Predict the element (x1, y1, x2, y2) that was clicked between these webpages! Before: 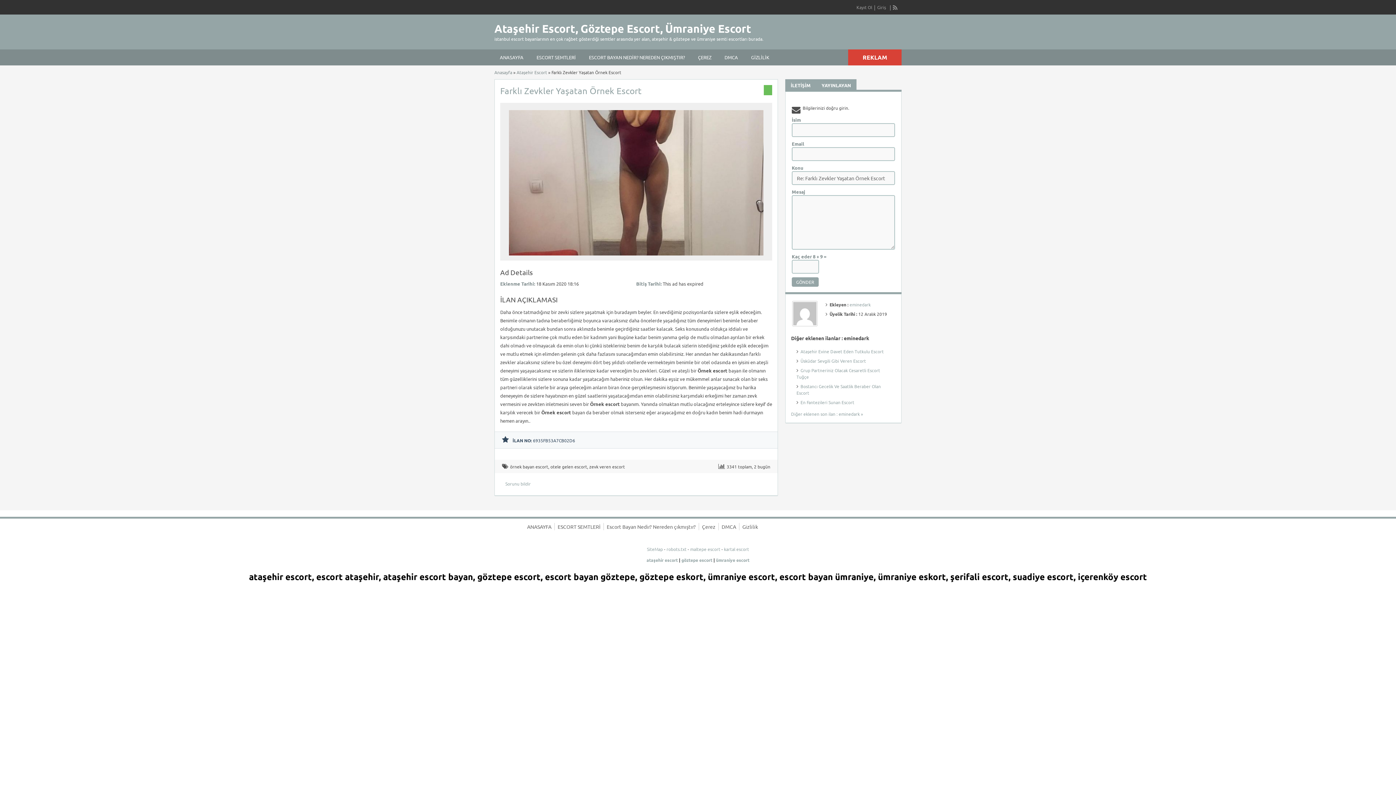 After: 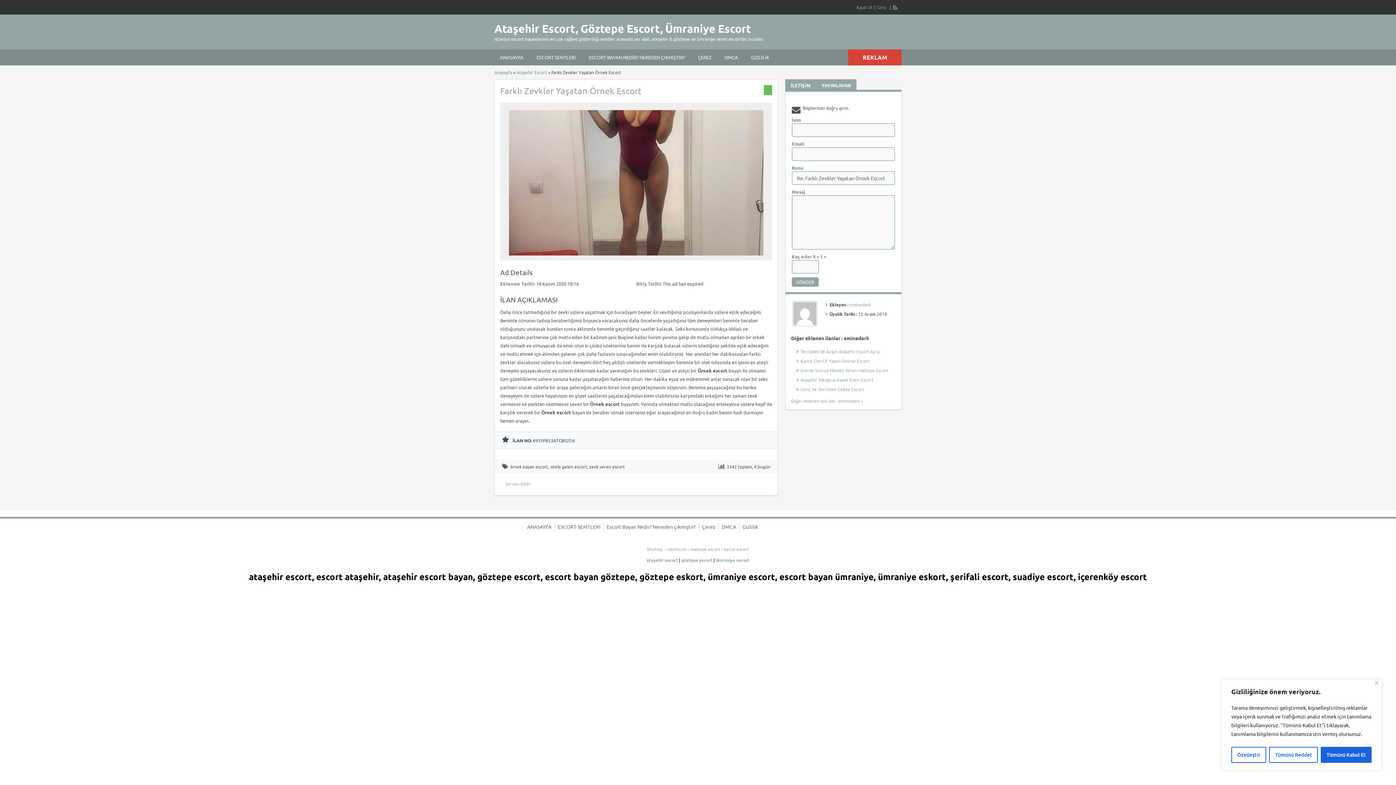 Action: bbox: (500, 85, 641, 96) label: Farklı Zevkler Yaşatan Örnek Escort